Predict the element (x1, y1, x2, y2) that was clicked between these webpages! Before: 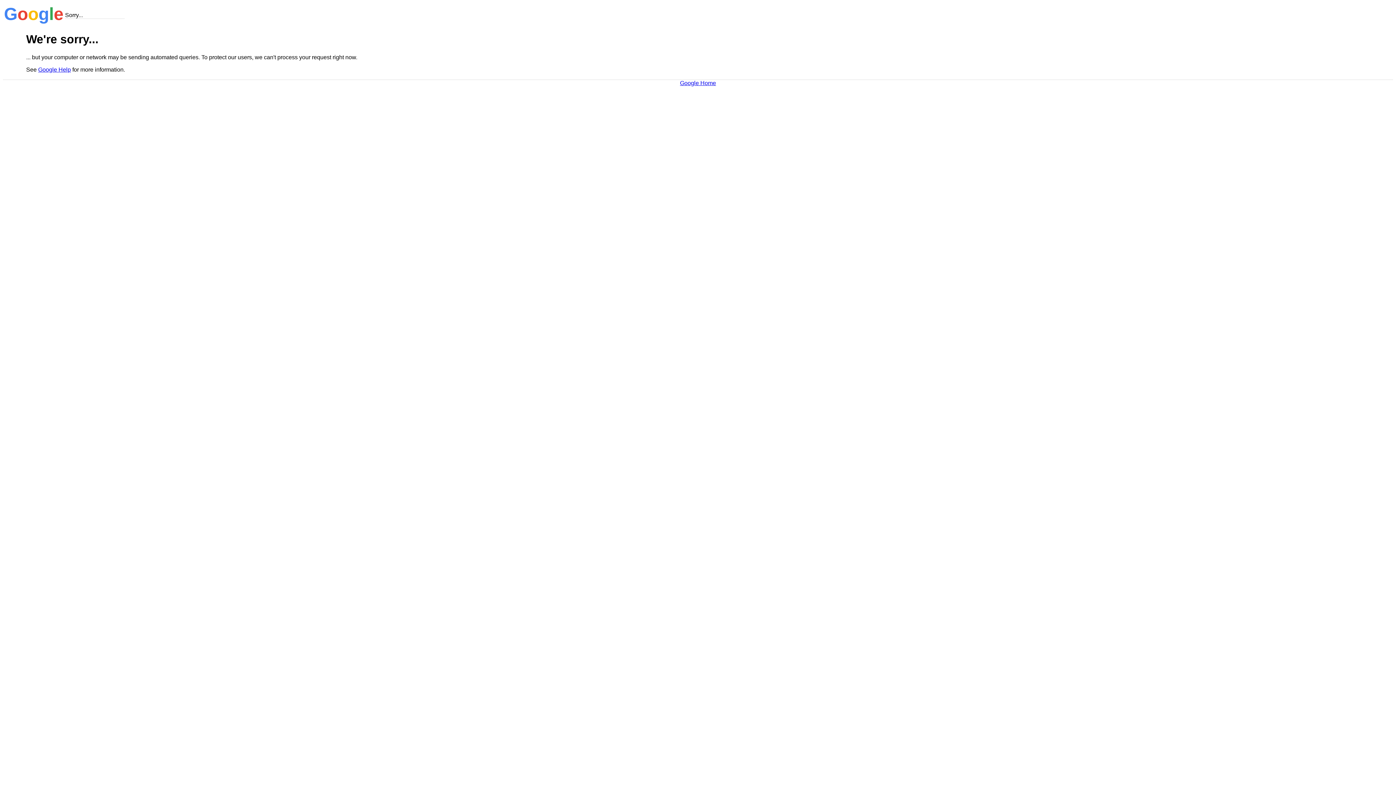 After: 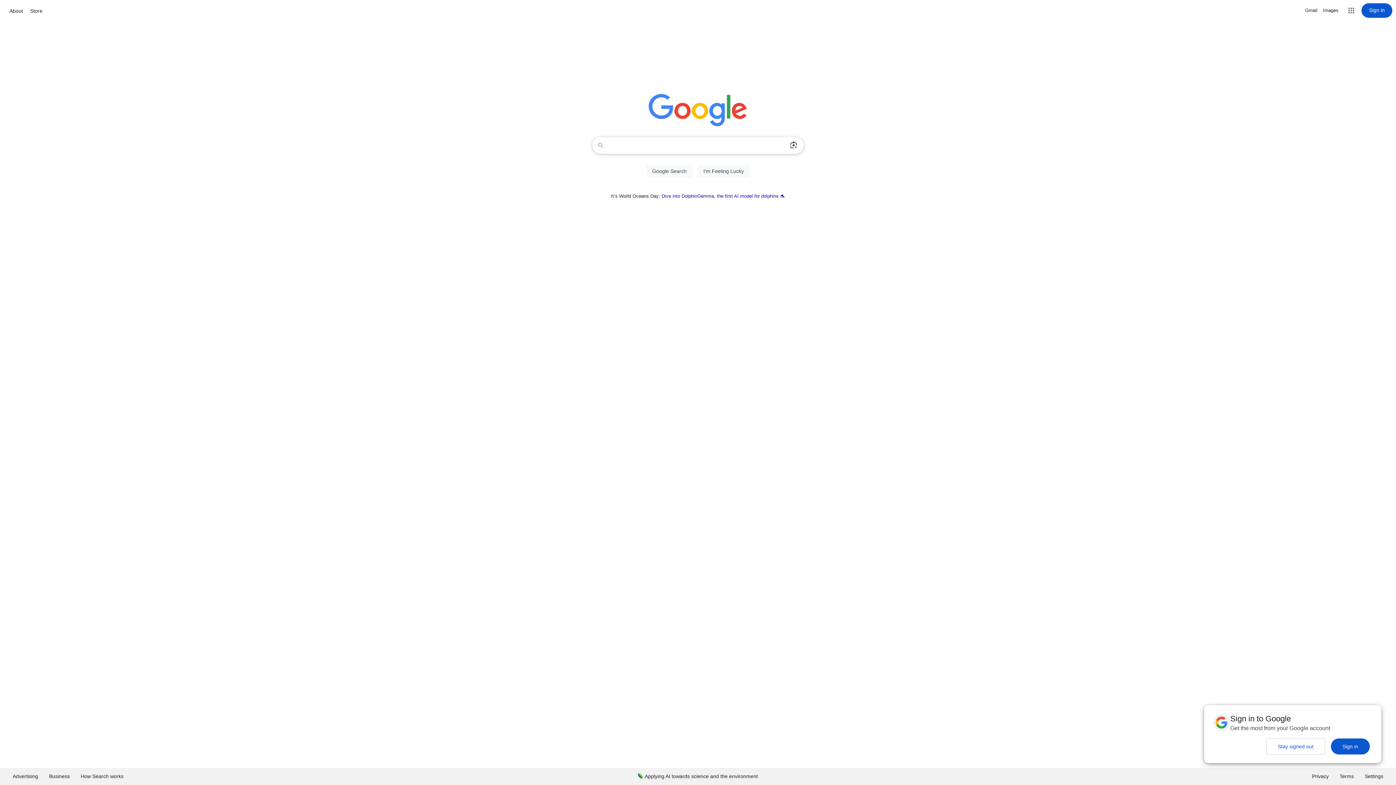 Action: bbox: (680, 79, 716, 86) label: Google Home